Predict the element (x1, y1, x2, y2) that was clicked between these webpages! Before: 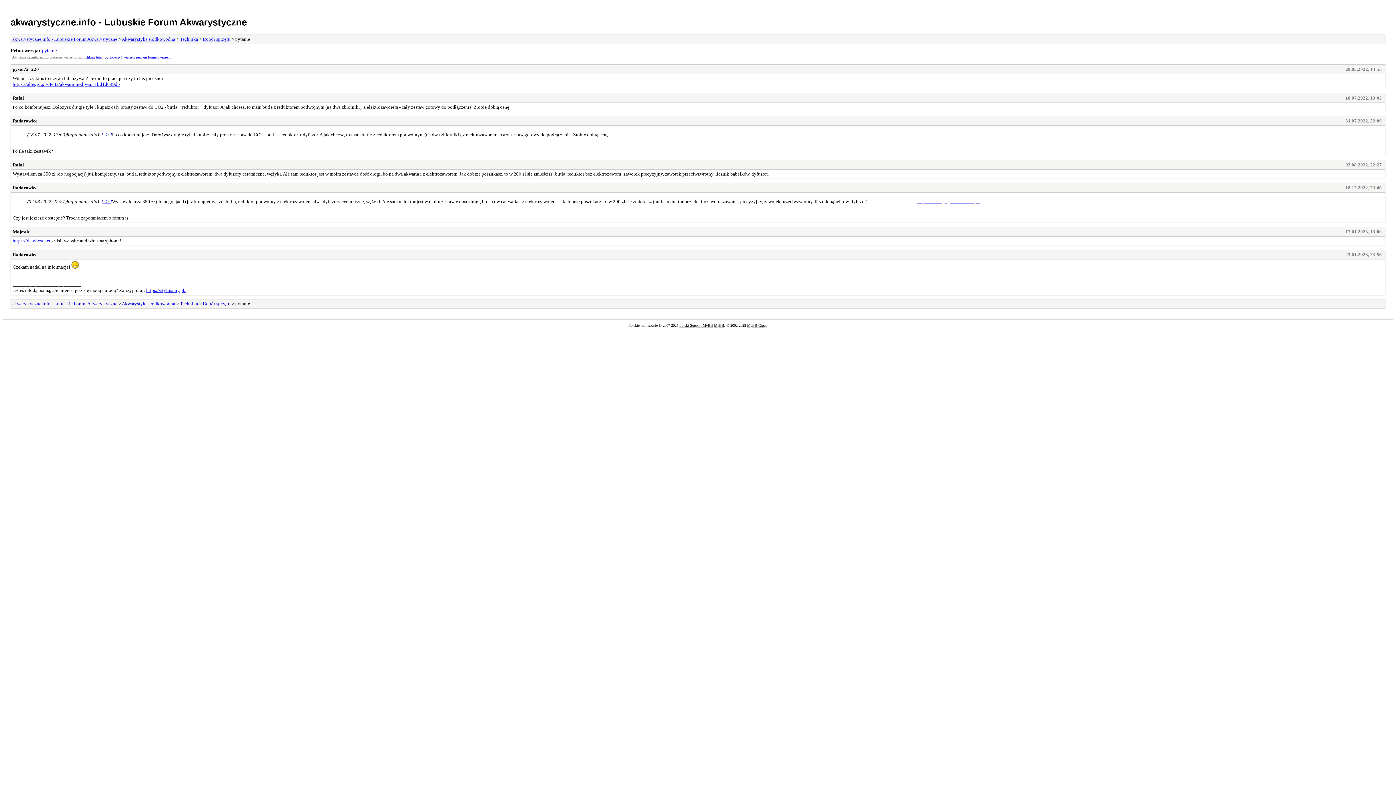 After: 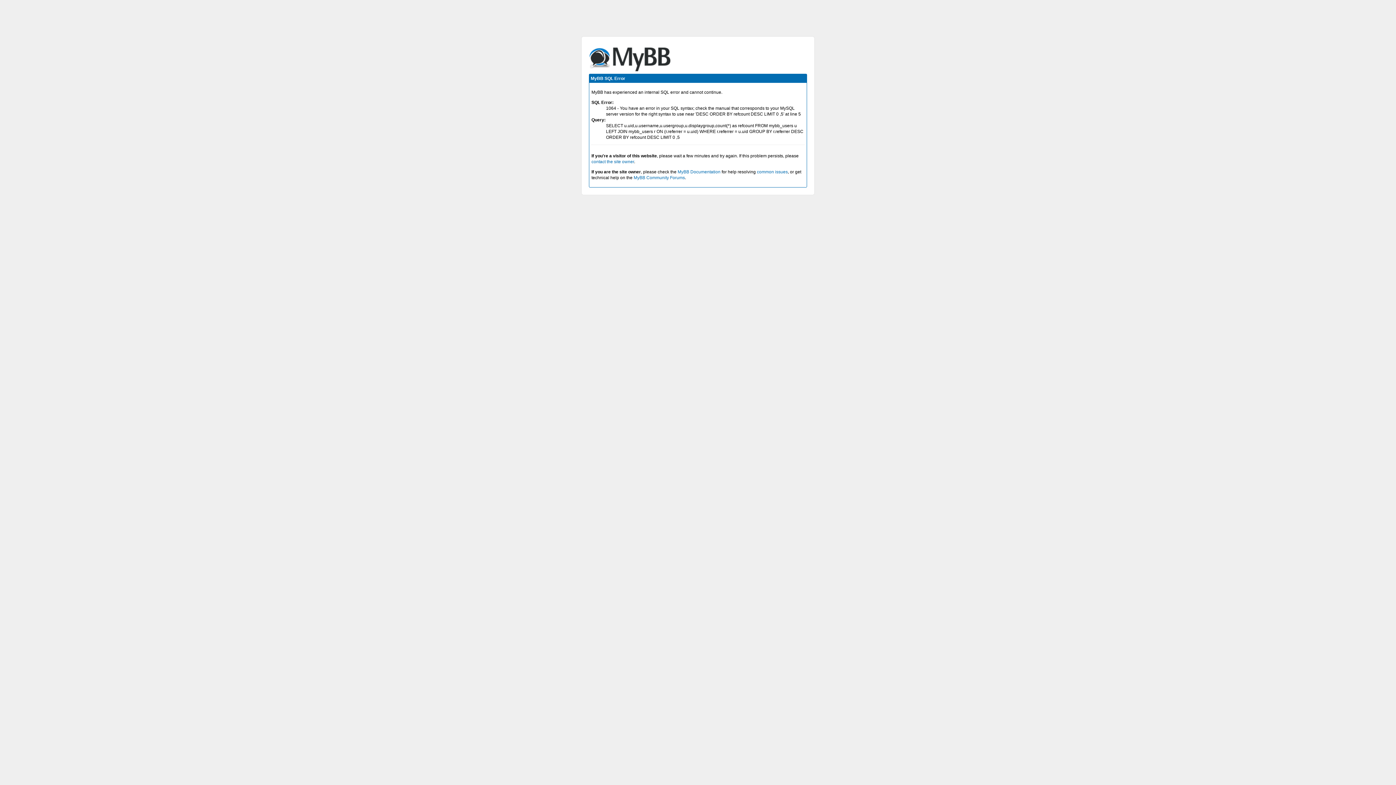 Action: bbox: (12, 95, 24, 100) label: Rafal